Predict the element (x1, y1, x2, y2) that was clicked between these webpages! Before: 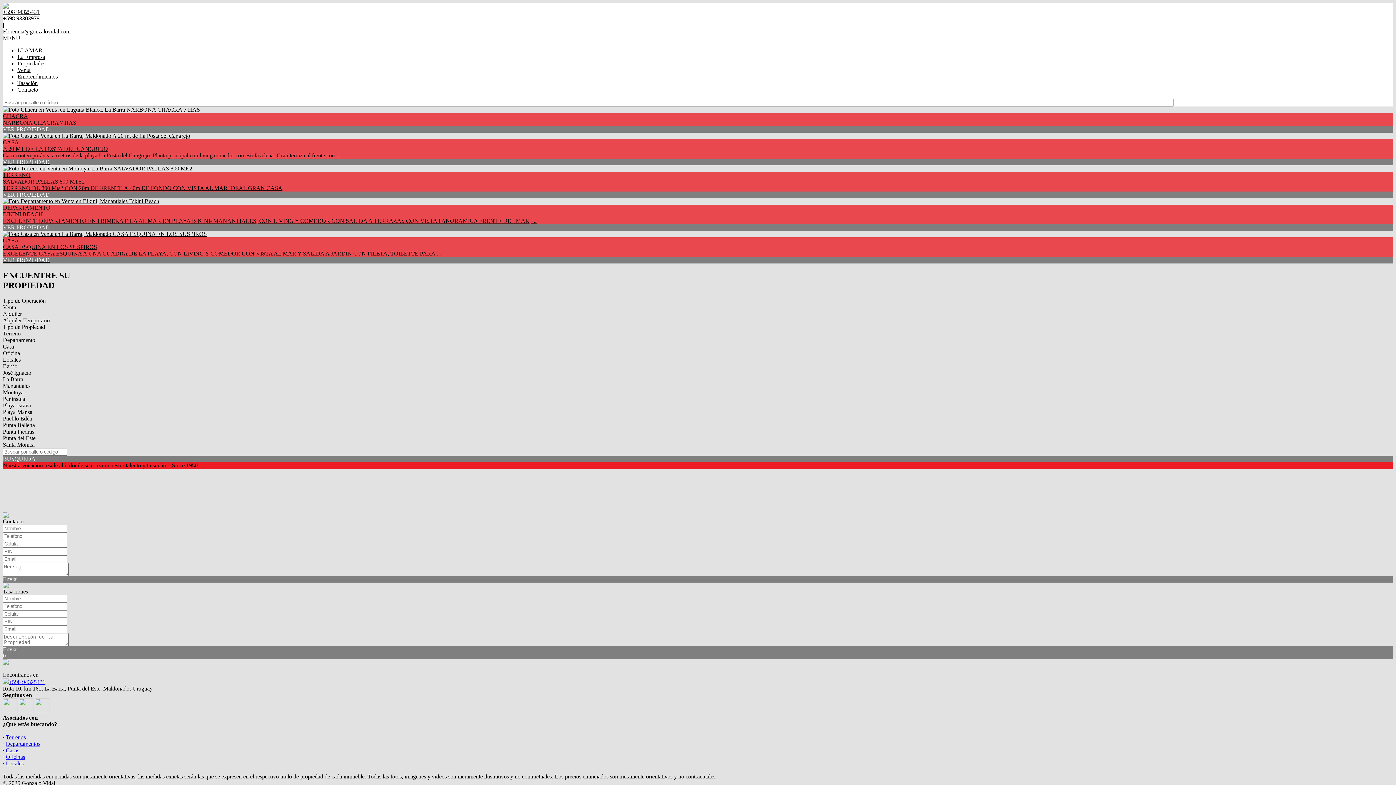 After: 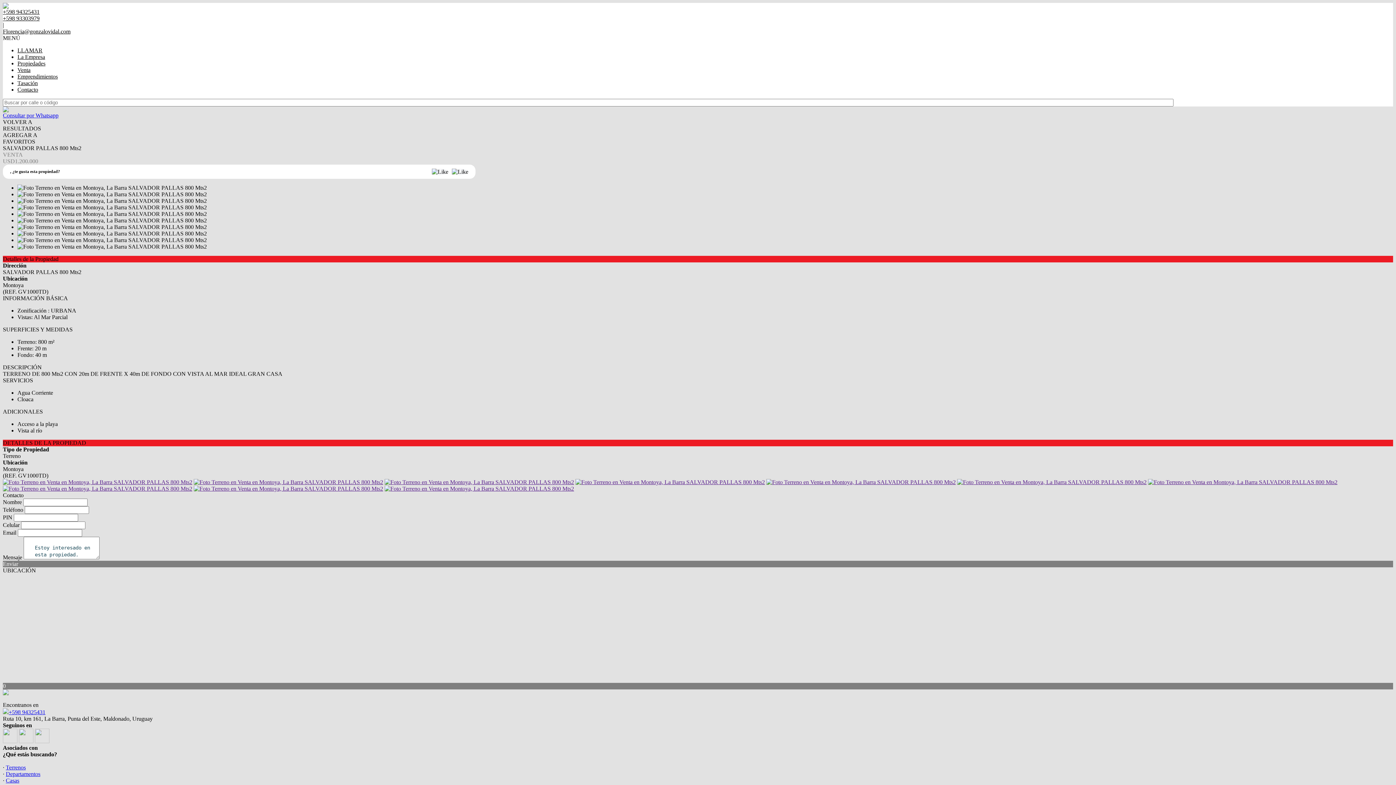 Action: label: TERRENO
SALVADOR PALLAS 800 MTS2
TERRENO DE 800 Mts2 CON 20m DE FRENTE X 40m DE FONDO CON VISTA AL MAR IDEAL GRAN CASA
VER PROPIEDAD bbox: (2, 165, 1393, 198)